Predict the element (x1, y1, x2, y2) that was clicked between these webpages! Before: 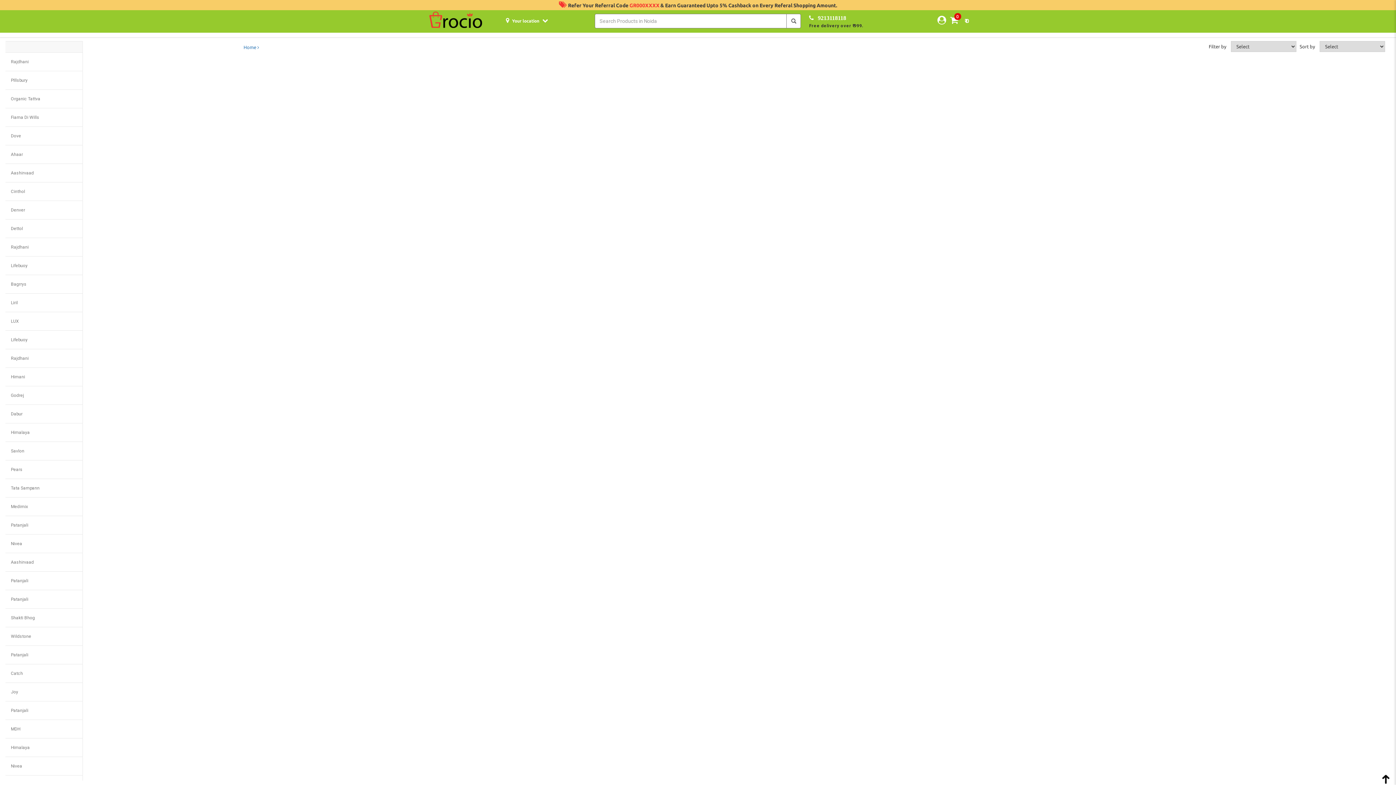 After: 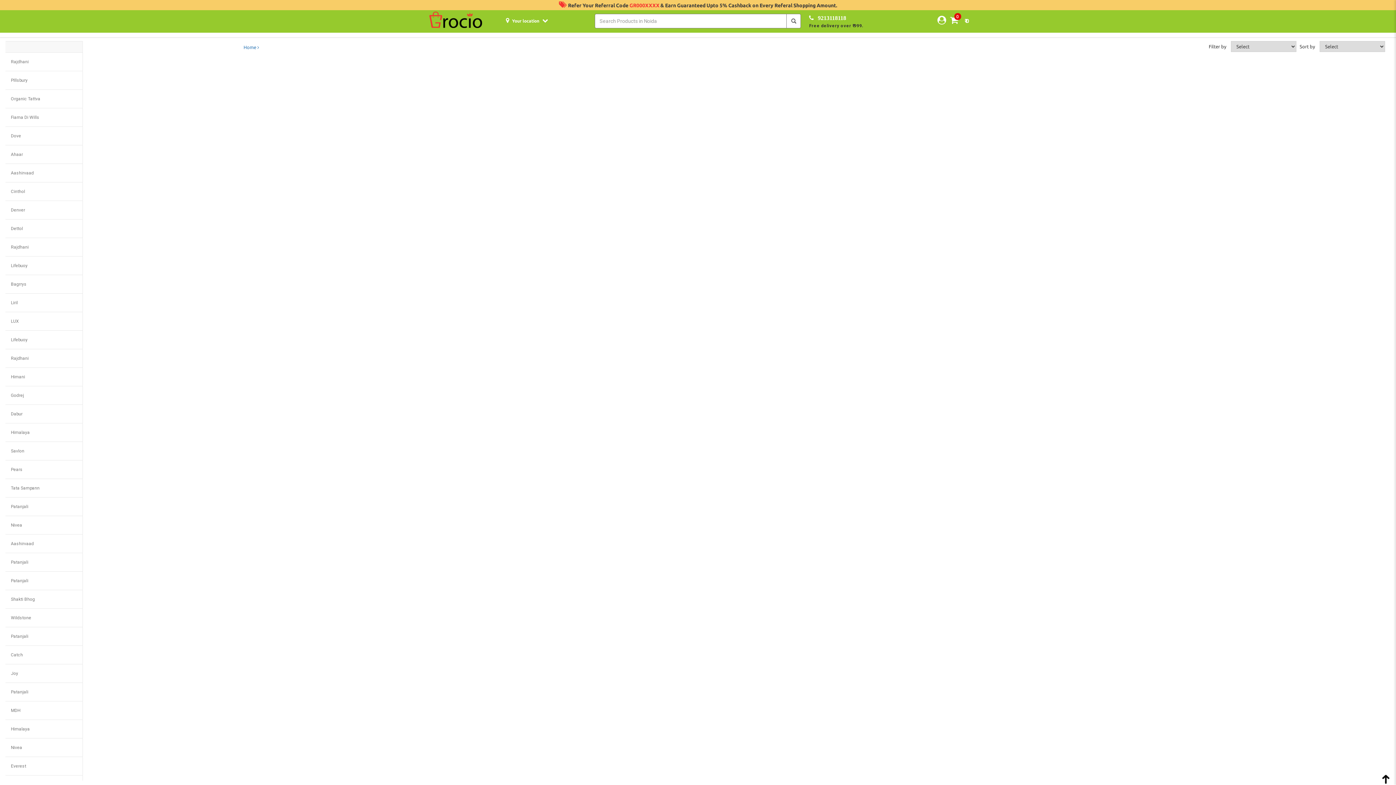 Action: bbox: (5, 497, 82, 516) label: Medimix